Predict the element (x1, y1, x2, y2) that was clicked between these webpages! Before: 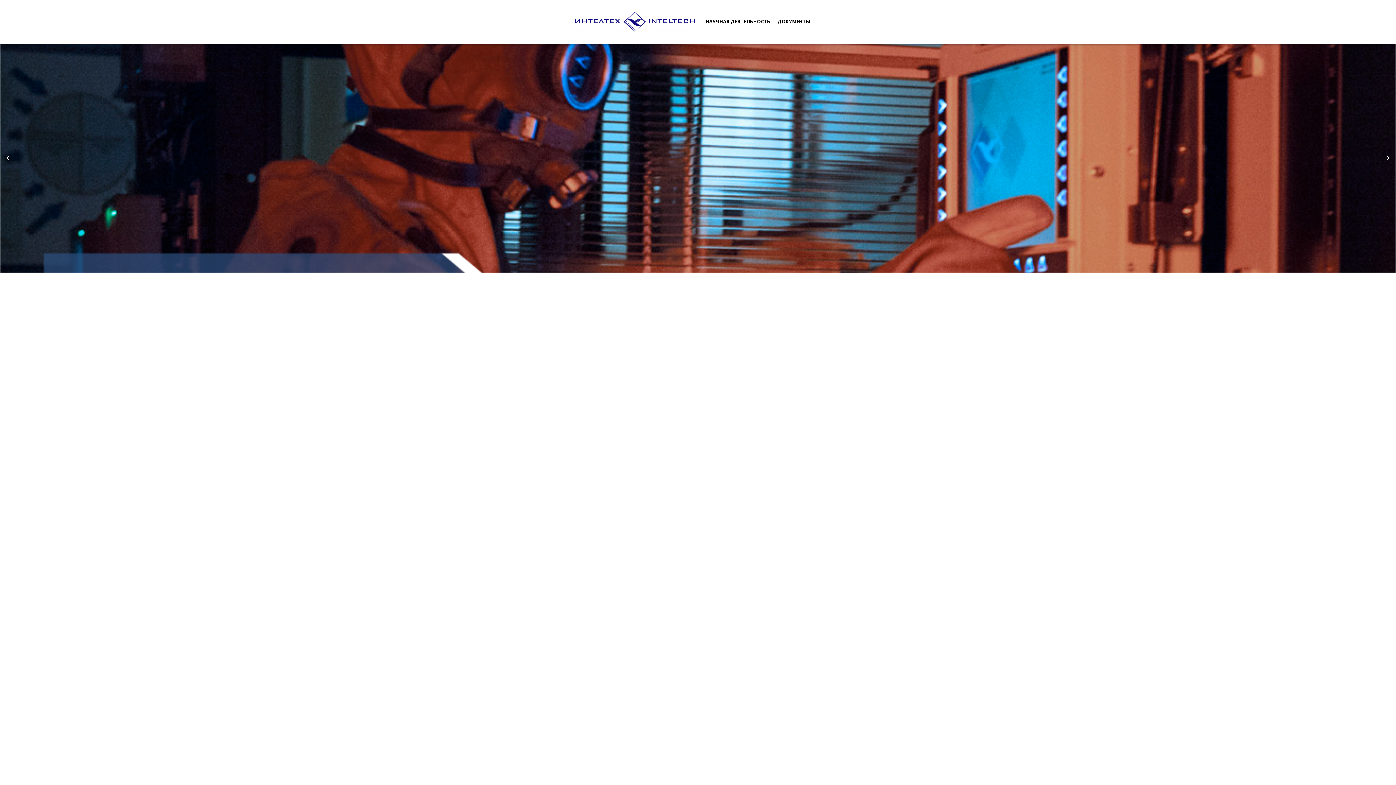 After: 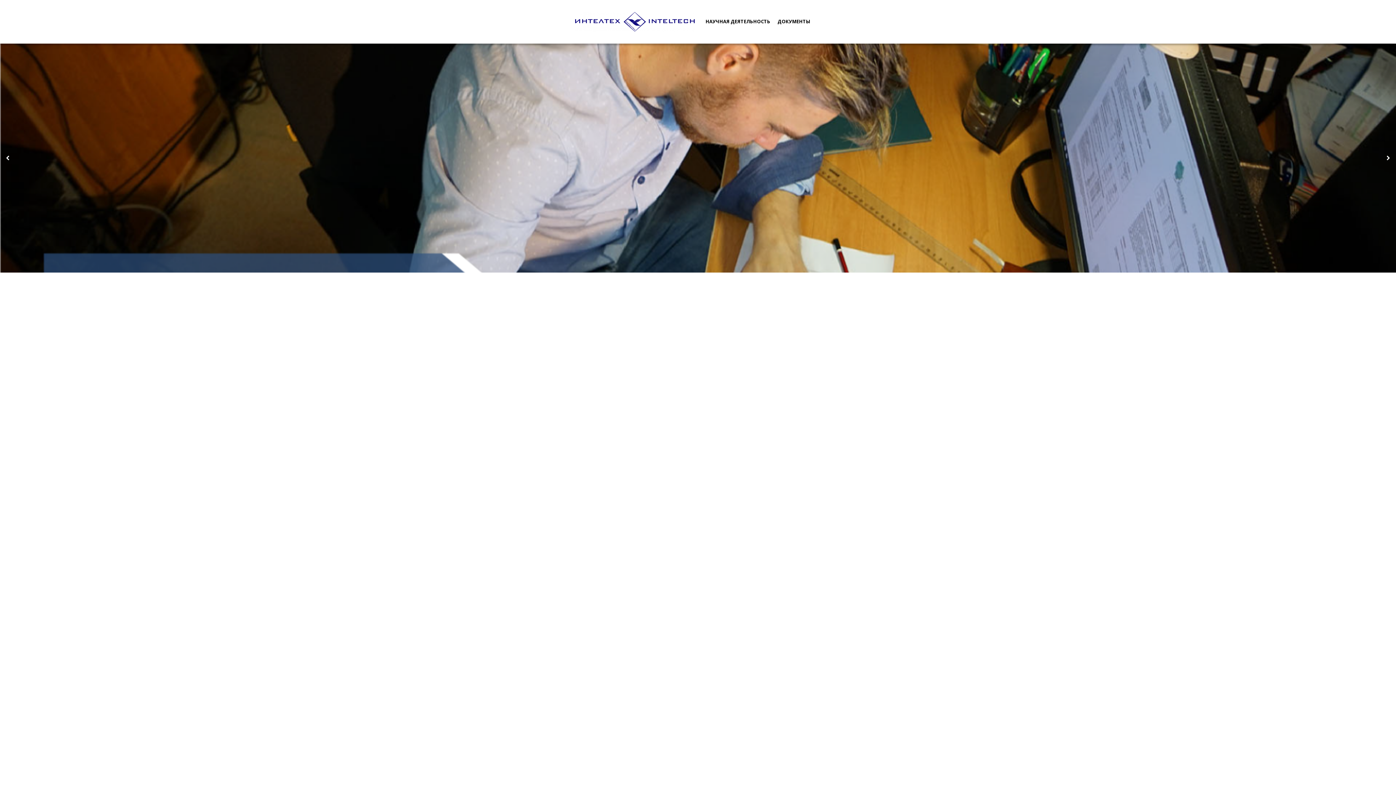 Action: bbox: (575, 11, 694, 31)